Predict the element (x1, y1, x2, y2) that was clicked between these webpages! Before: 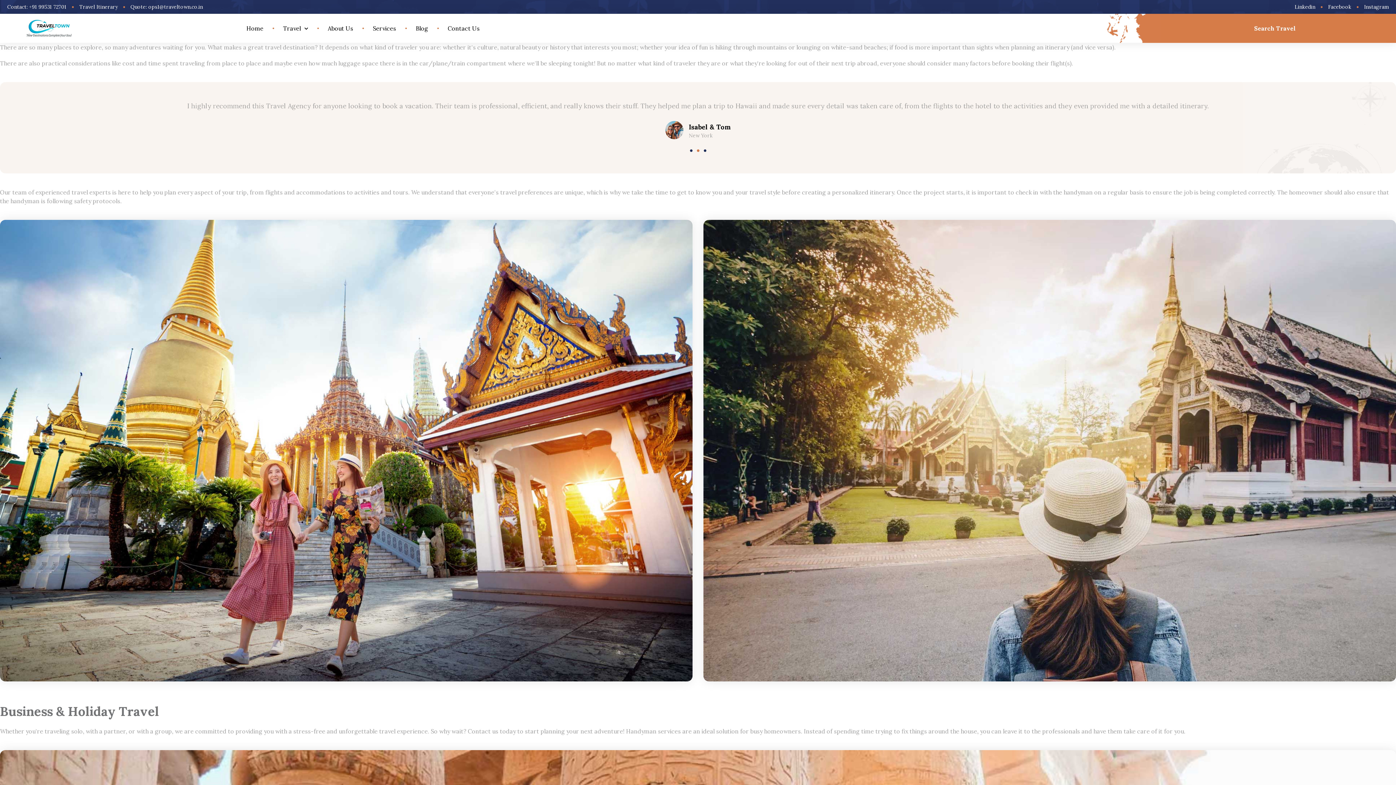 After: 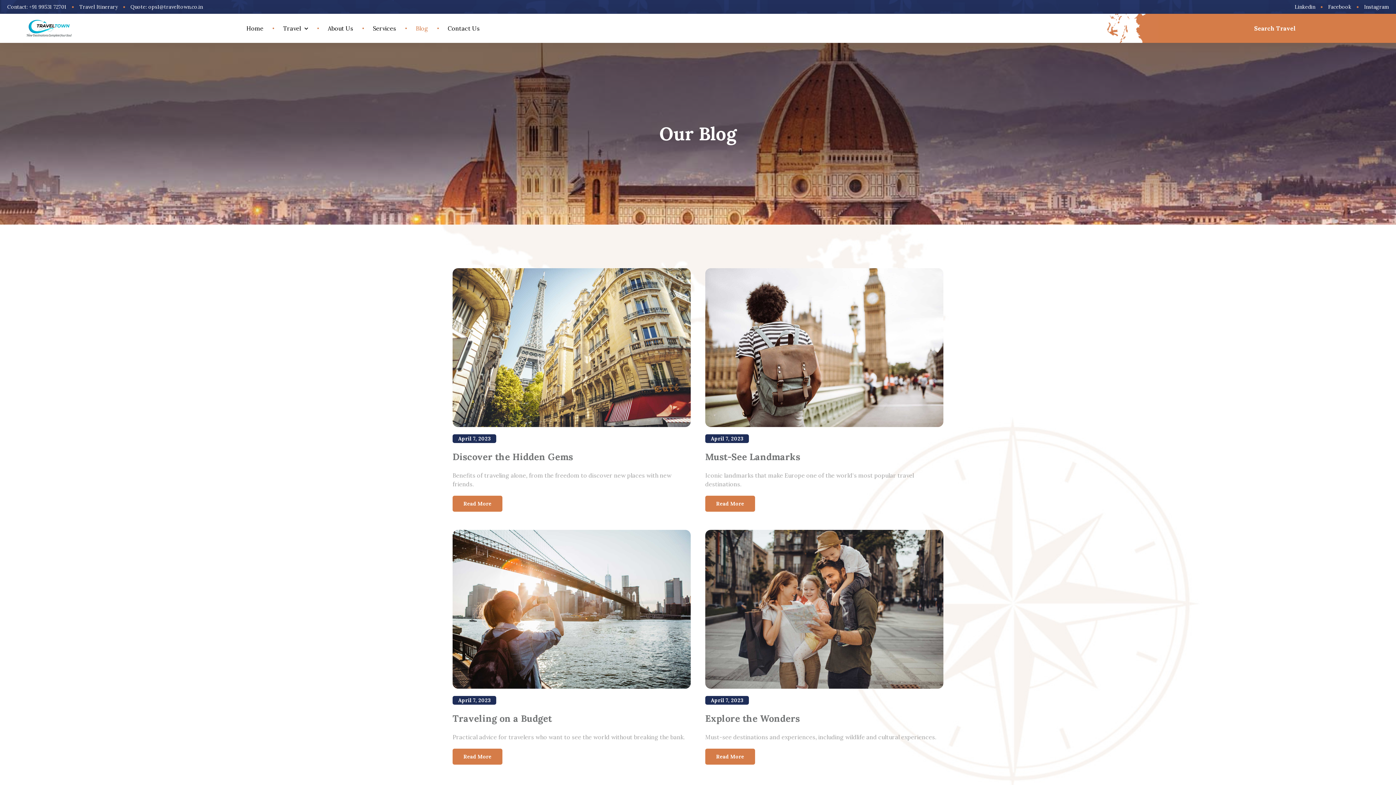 Action: label: Blog bbox: (406, 24, 437, 32)